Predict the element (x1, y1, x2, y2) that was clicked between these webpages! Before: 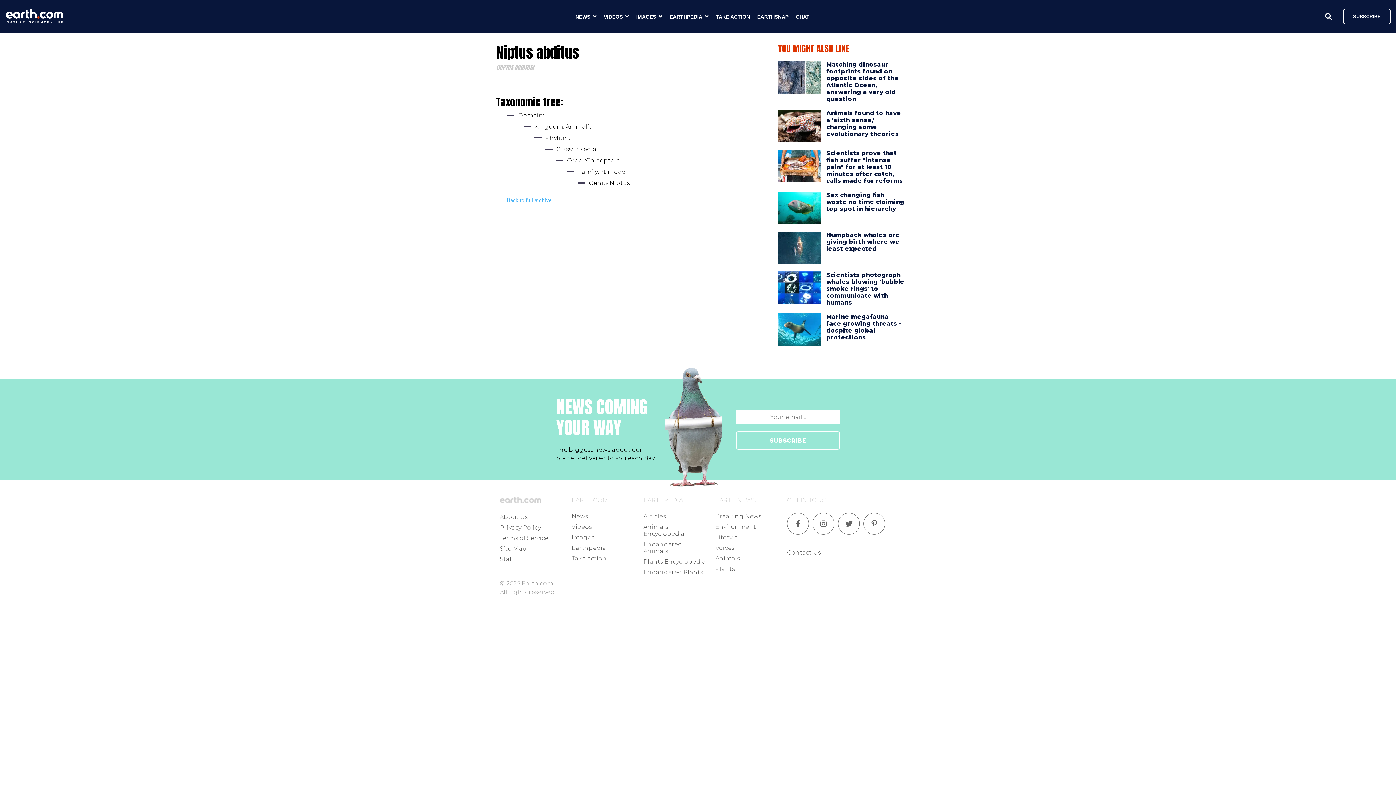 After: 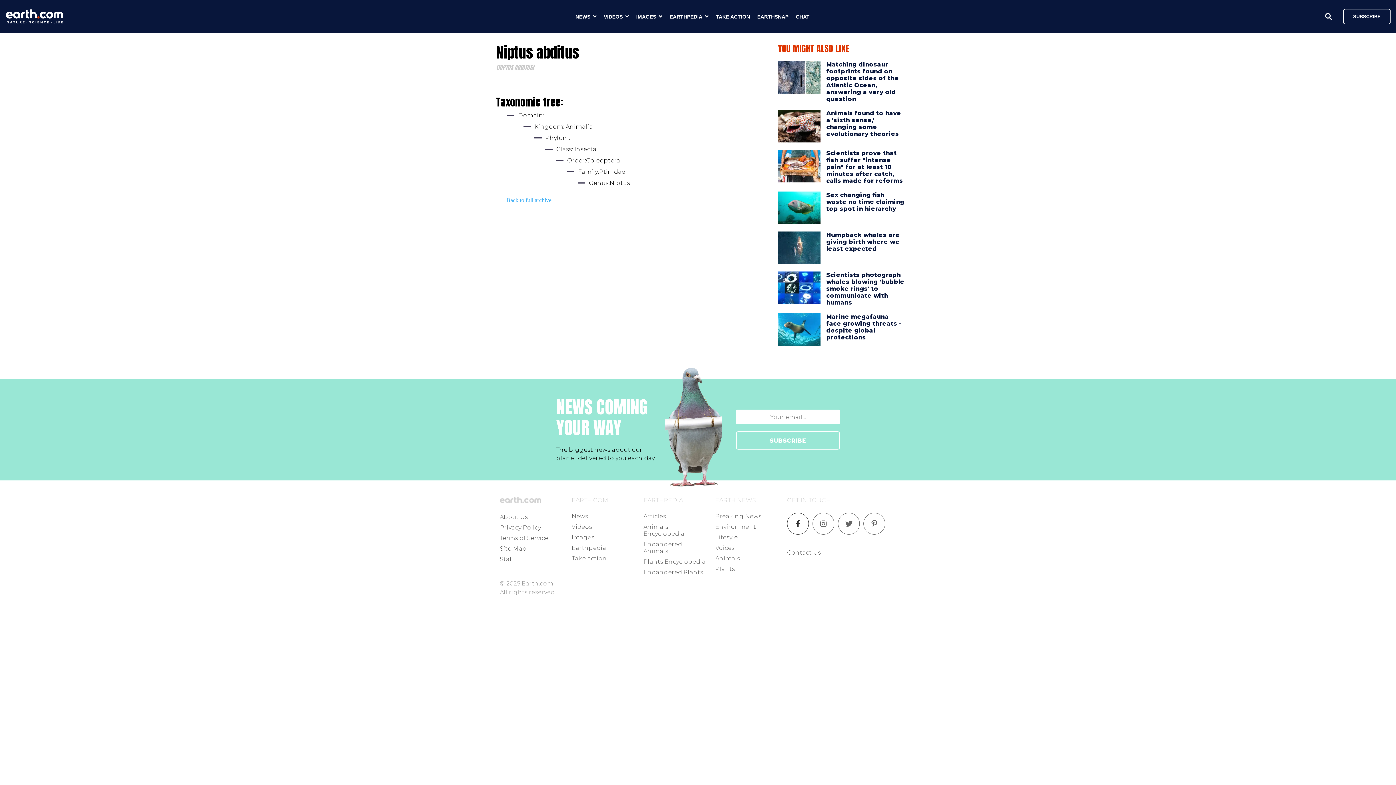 Action: bbox: (787, 513, 812, 534)